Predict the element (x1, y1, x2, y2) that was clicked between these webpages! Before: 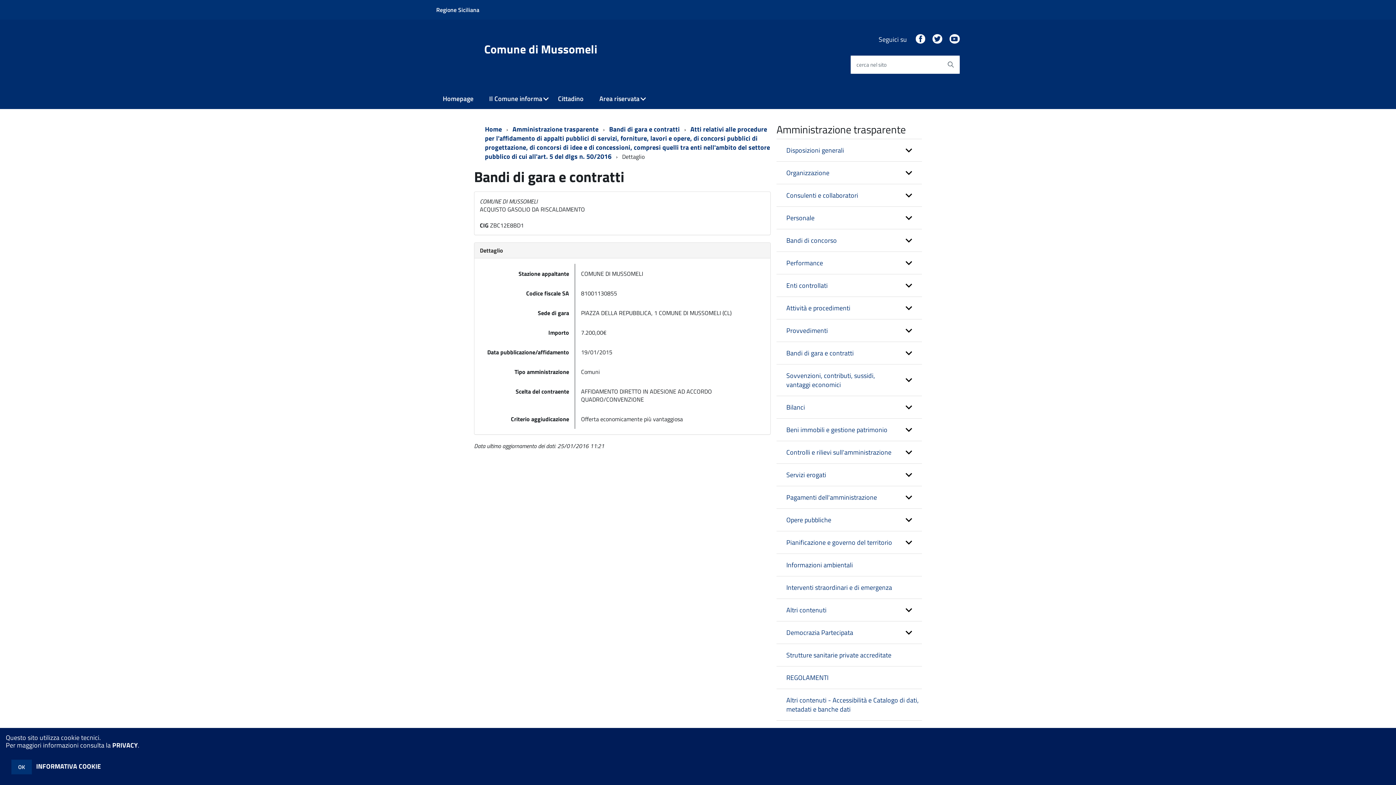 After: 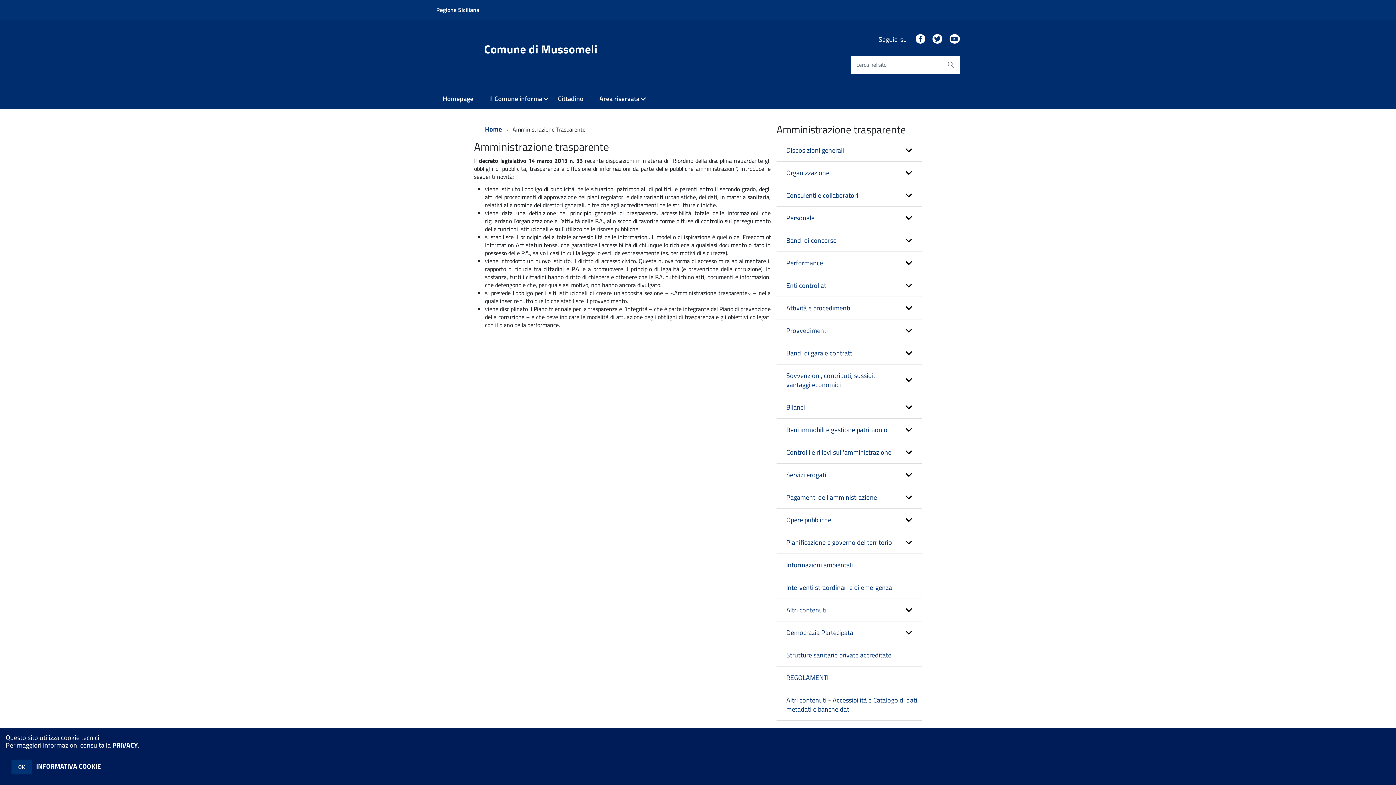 Action: bbox: (512, 124, 601, 134) label: Amministrazione trasparente